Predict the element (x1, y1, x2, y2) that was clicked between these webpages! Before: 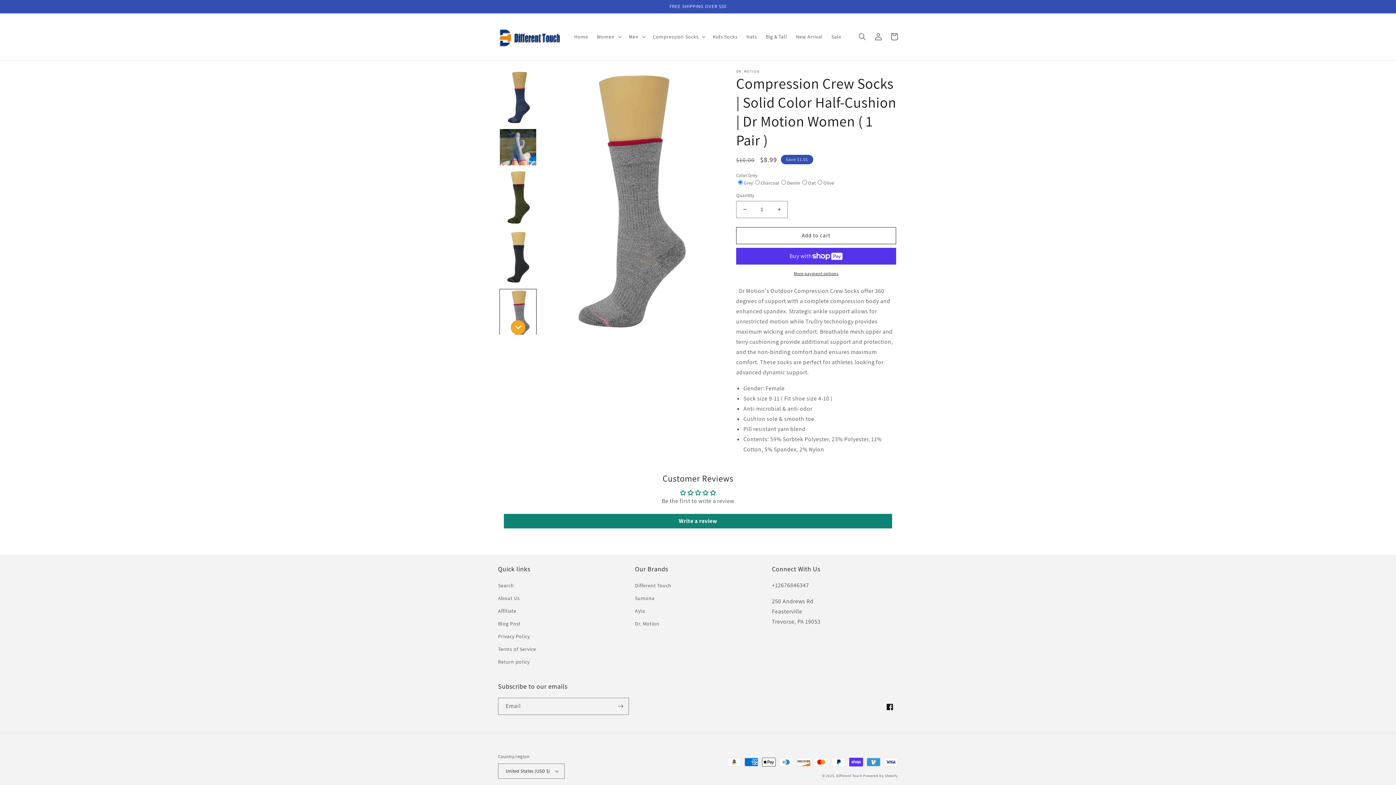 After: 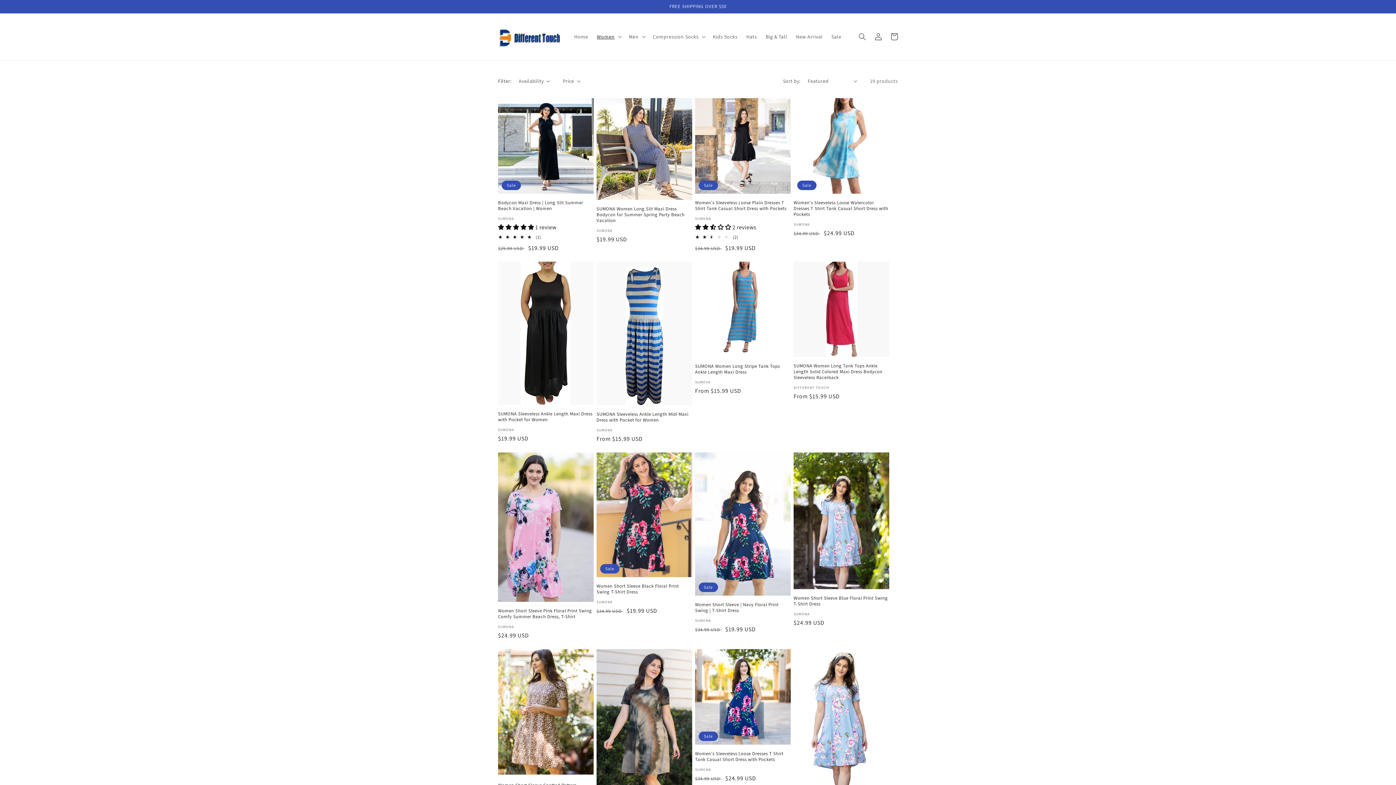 Action: label: Sumona bbox: (635, 592, 654, 604)